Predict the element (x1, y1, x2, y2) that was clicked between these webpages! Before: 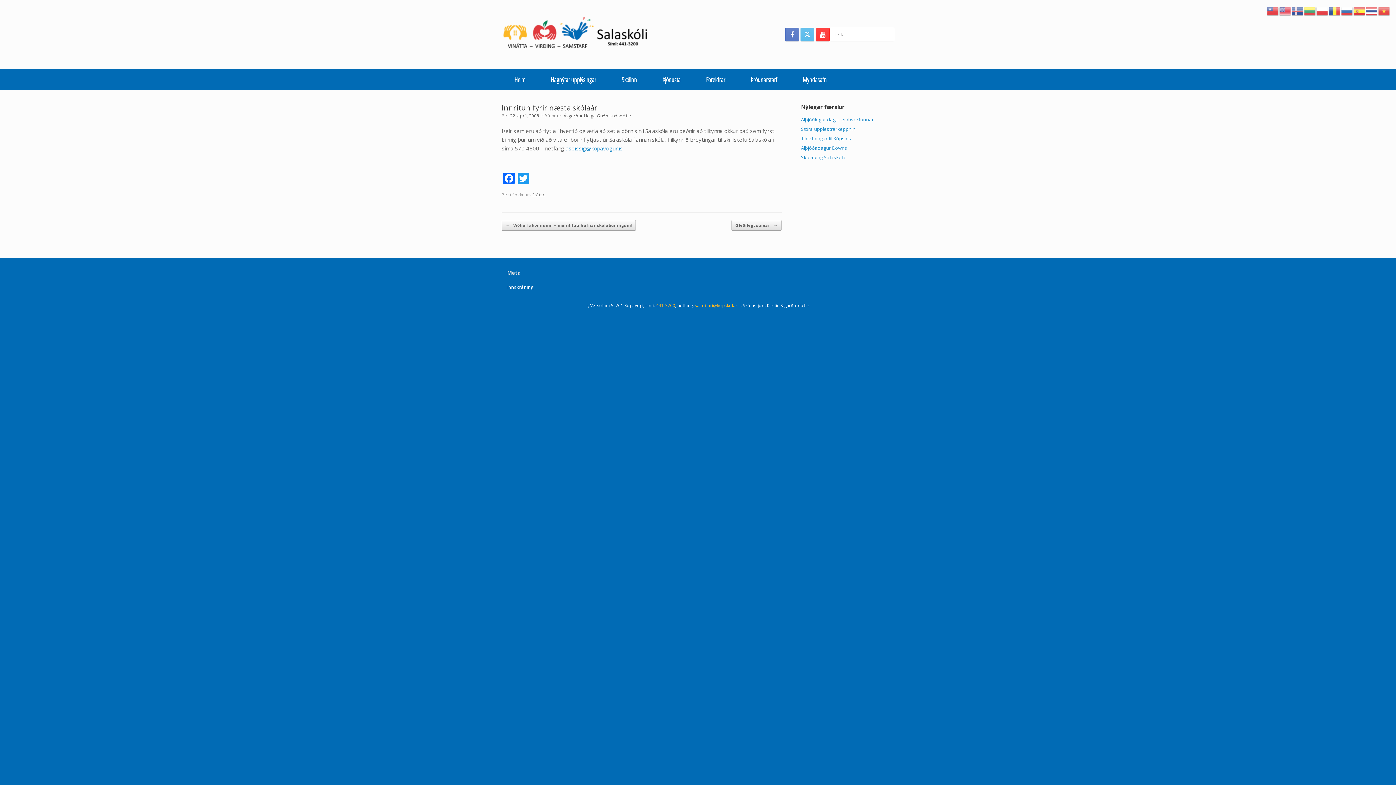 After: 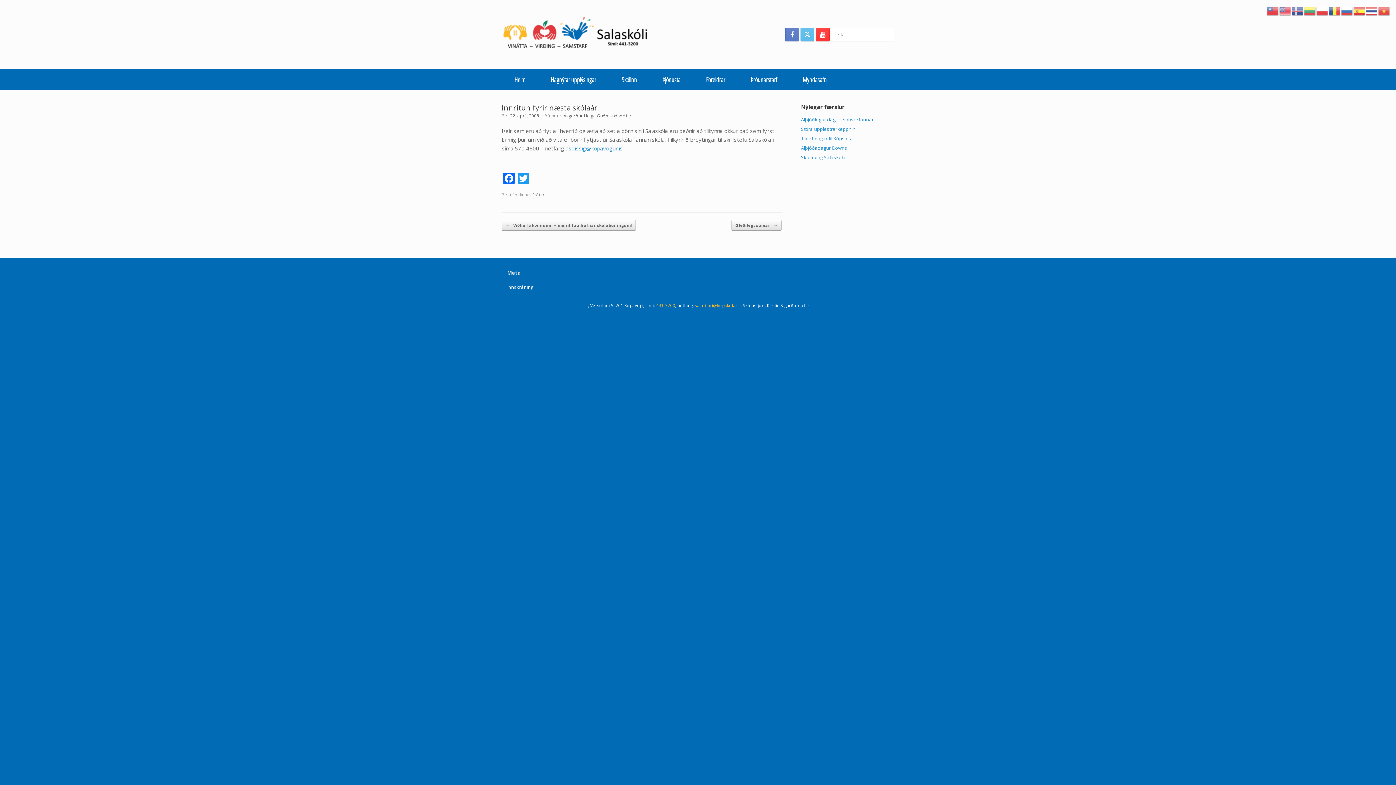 Action: label: salaritari@kopskolar.is bbox: (695, 302, 742, 308)